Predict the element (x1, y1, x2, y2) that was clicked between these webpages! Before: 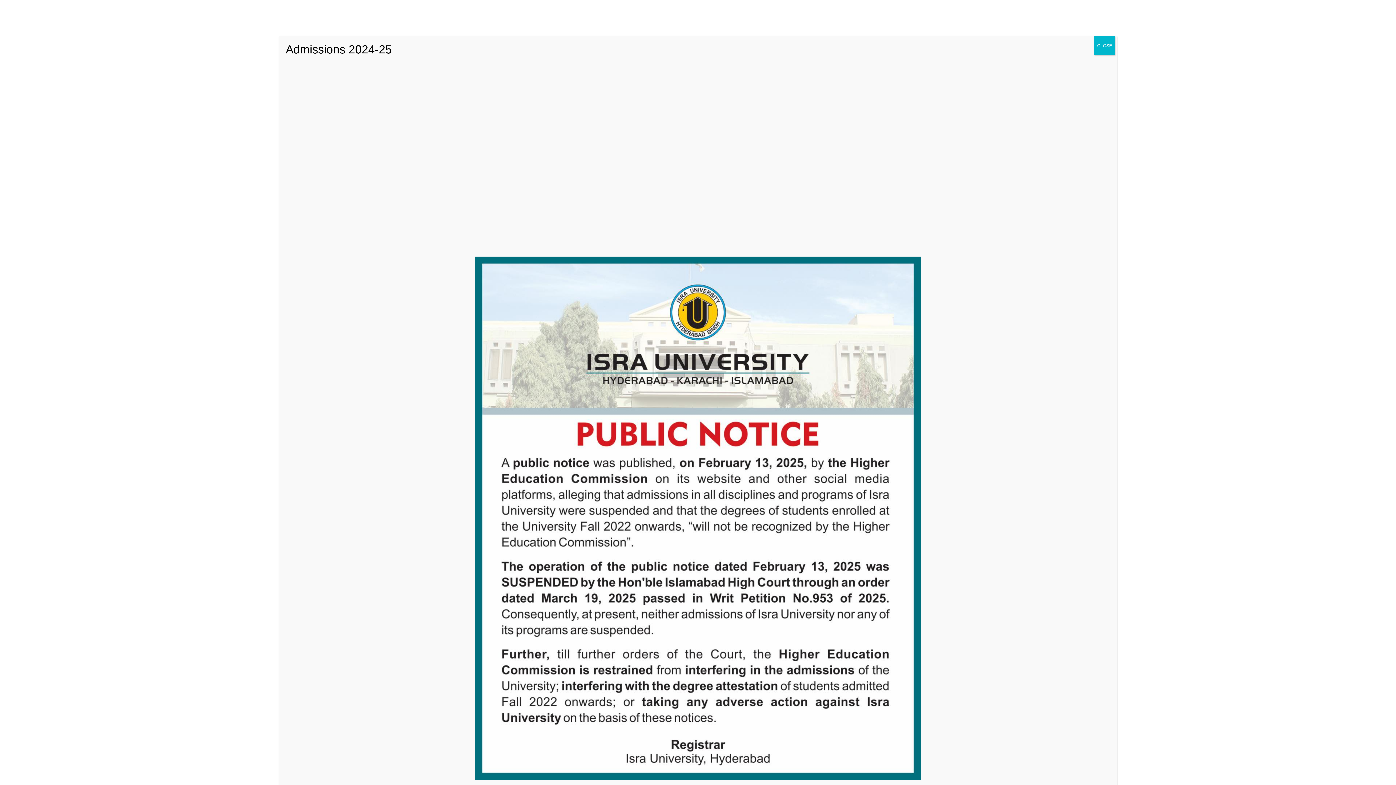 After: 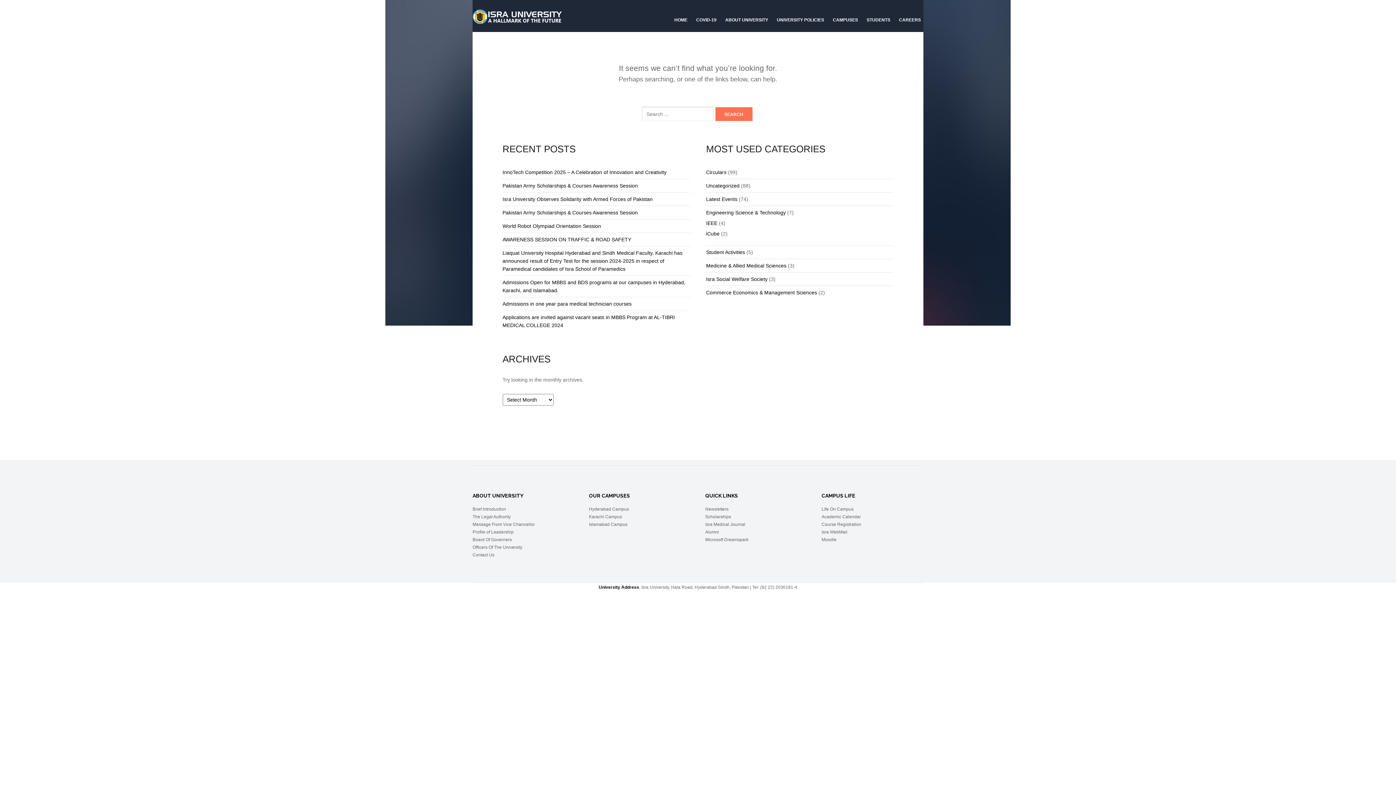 Action: label: Close bbox: (1094, 36, 1115, 55)